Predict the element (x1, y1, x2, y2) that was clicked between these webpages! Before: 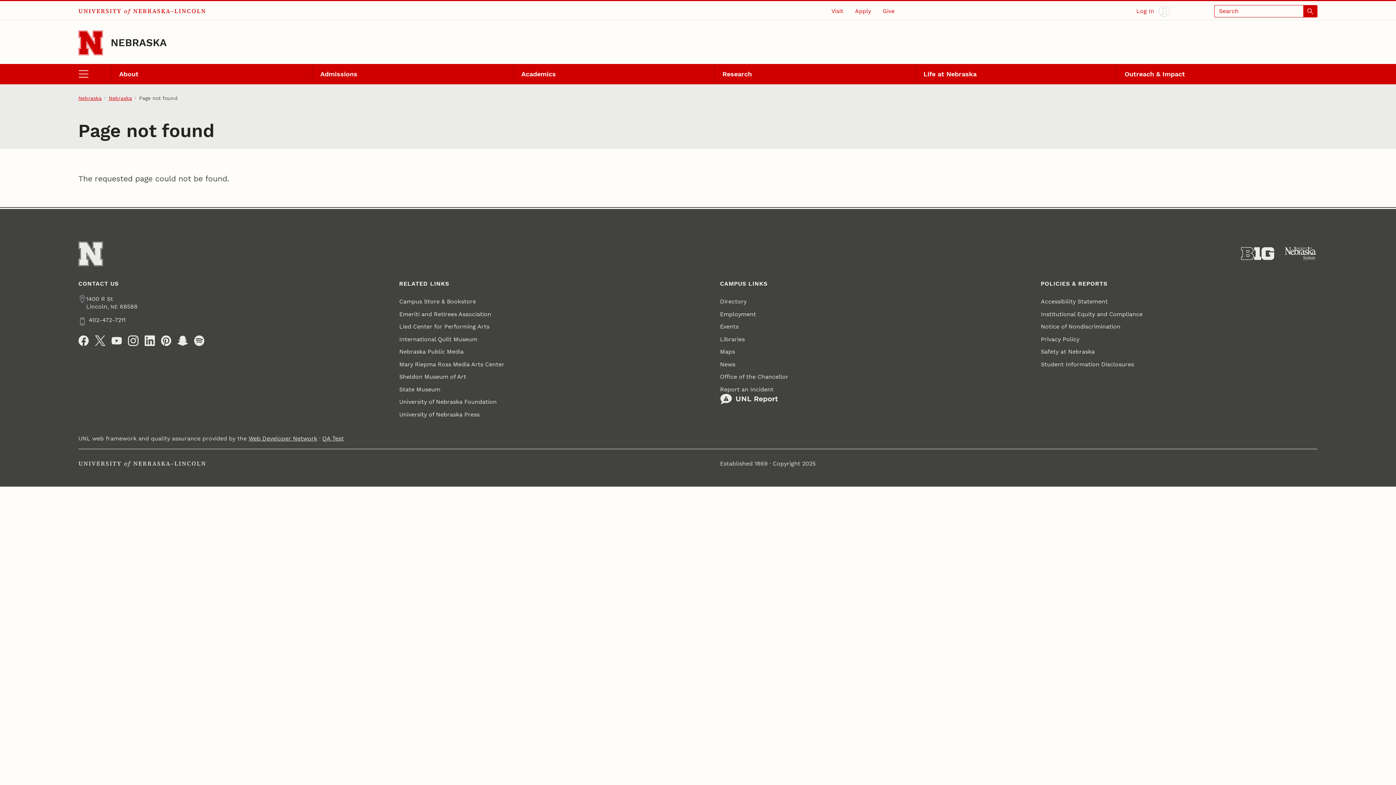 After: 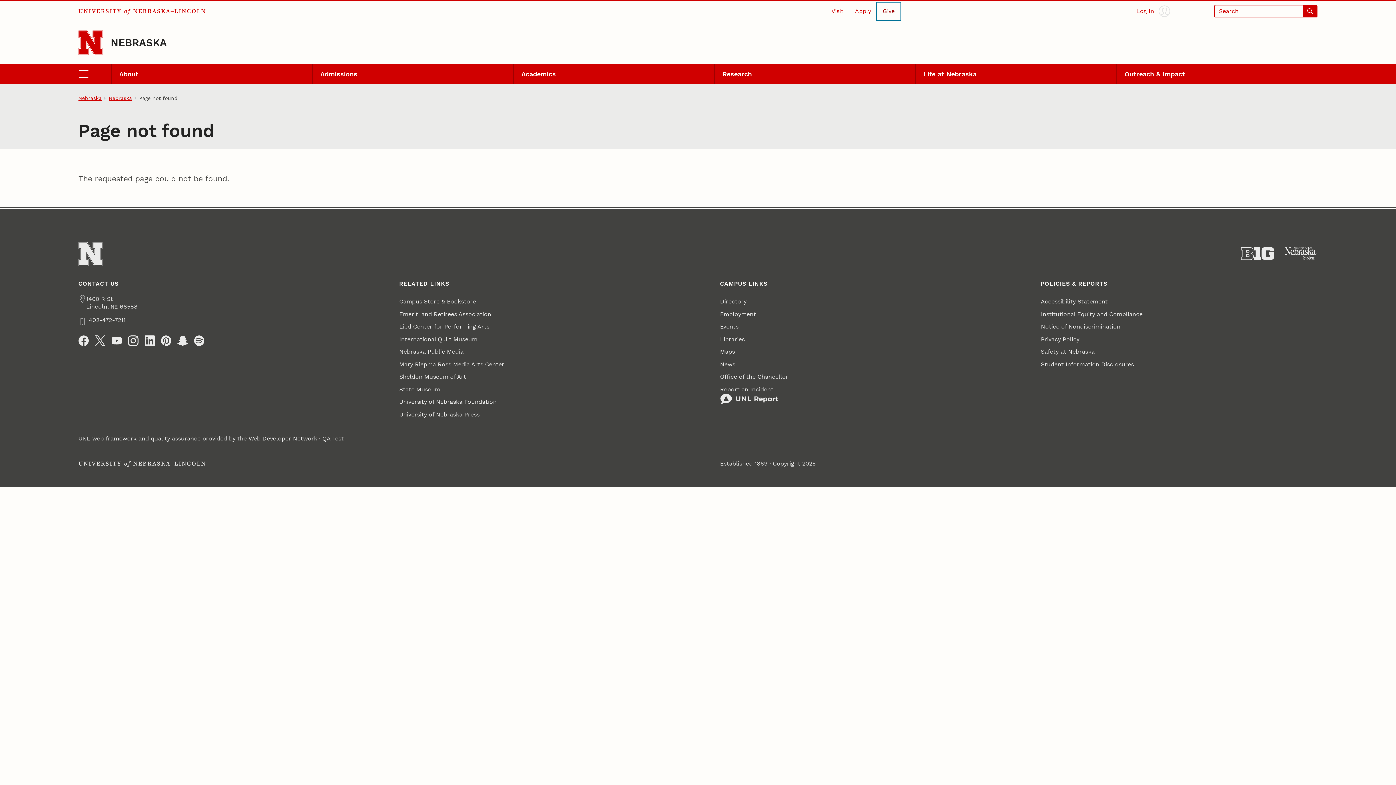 Action: label: Give bbox: (877, 2, 900, 19)